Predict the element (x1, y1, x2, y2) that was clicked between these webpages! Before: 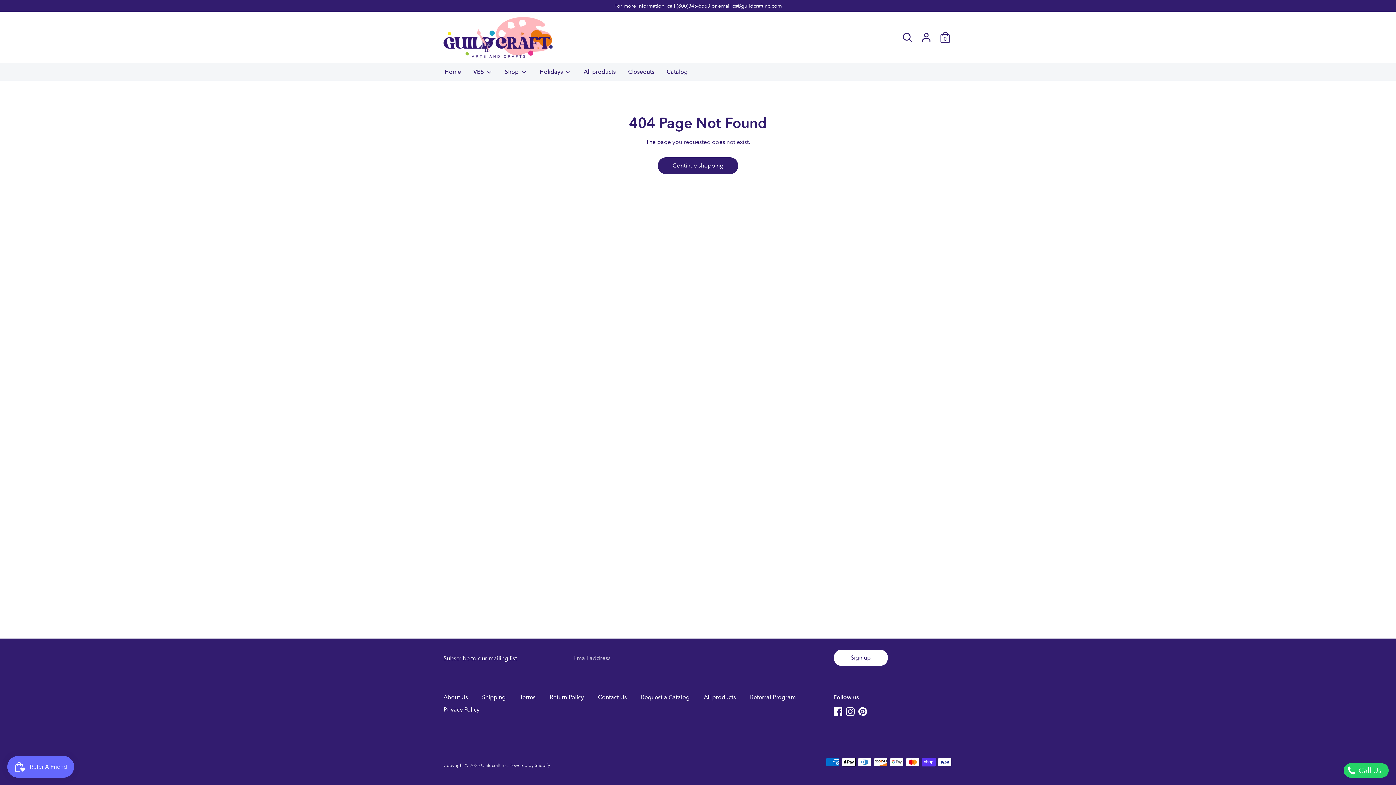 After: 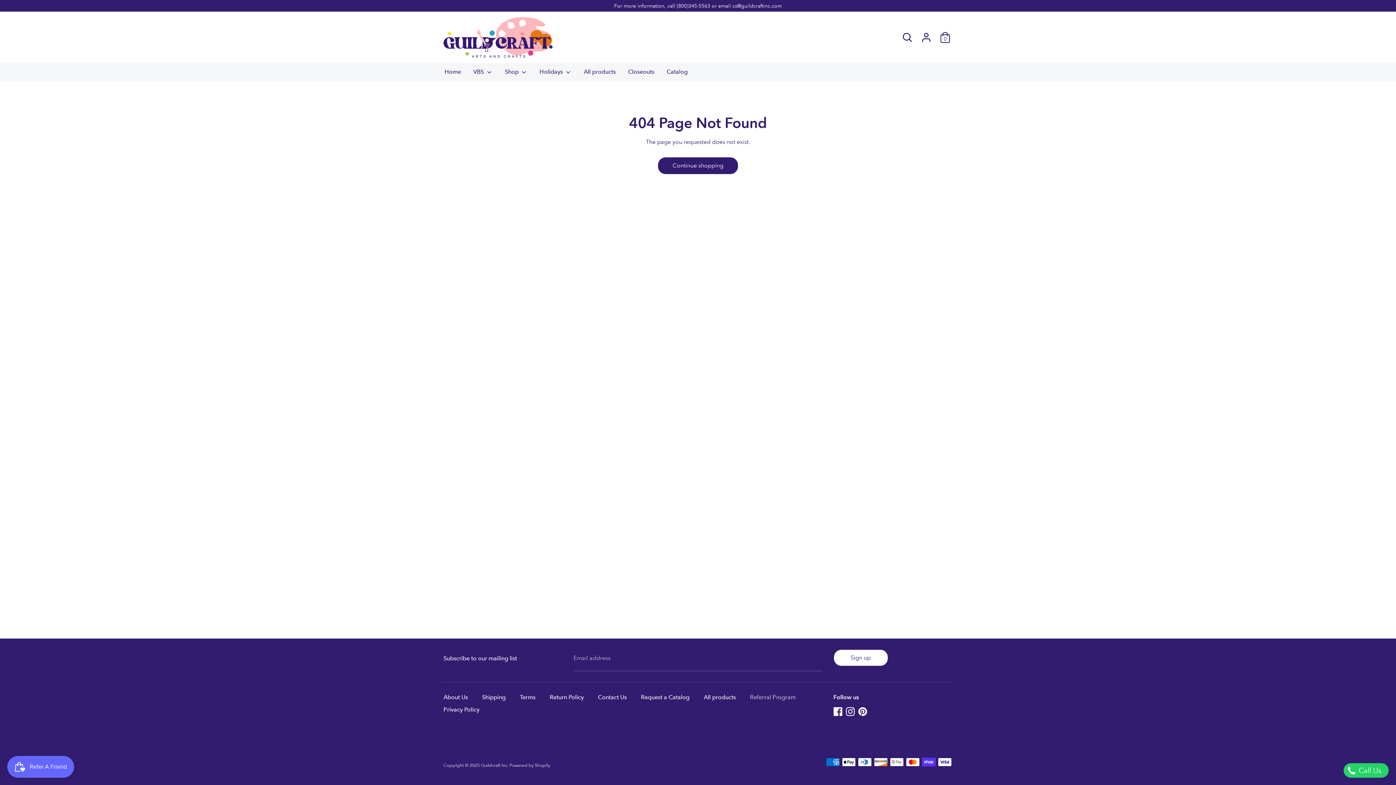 Action: bbox: (750, 693, 803, 703) label: Referral Program